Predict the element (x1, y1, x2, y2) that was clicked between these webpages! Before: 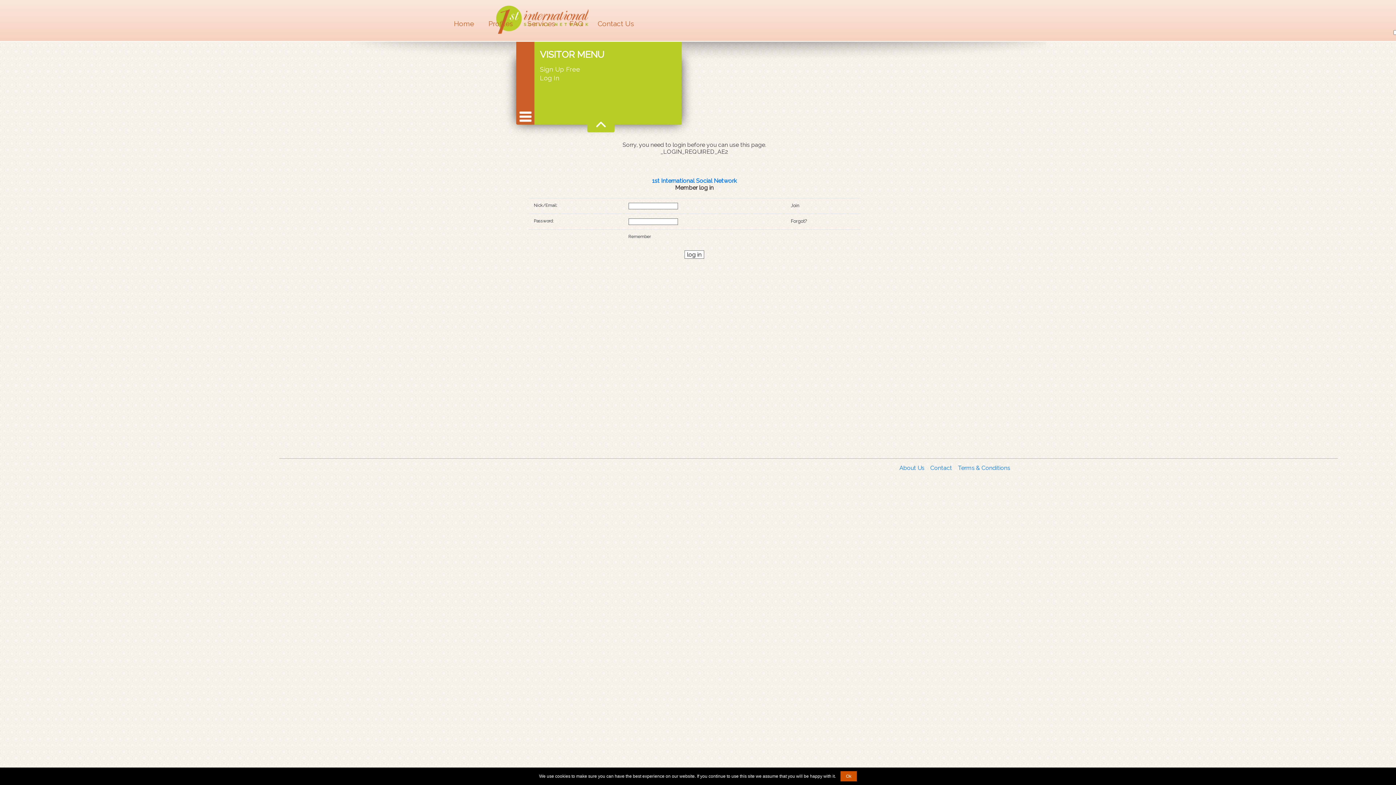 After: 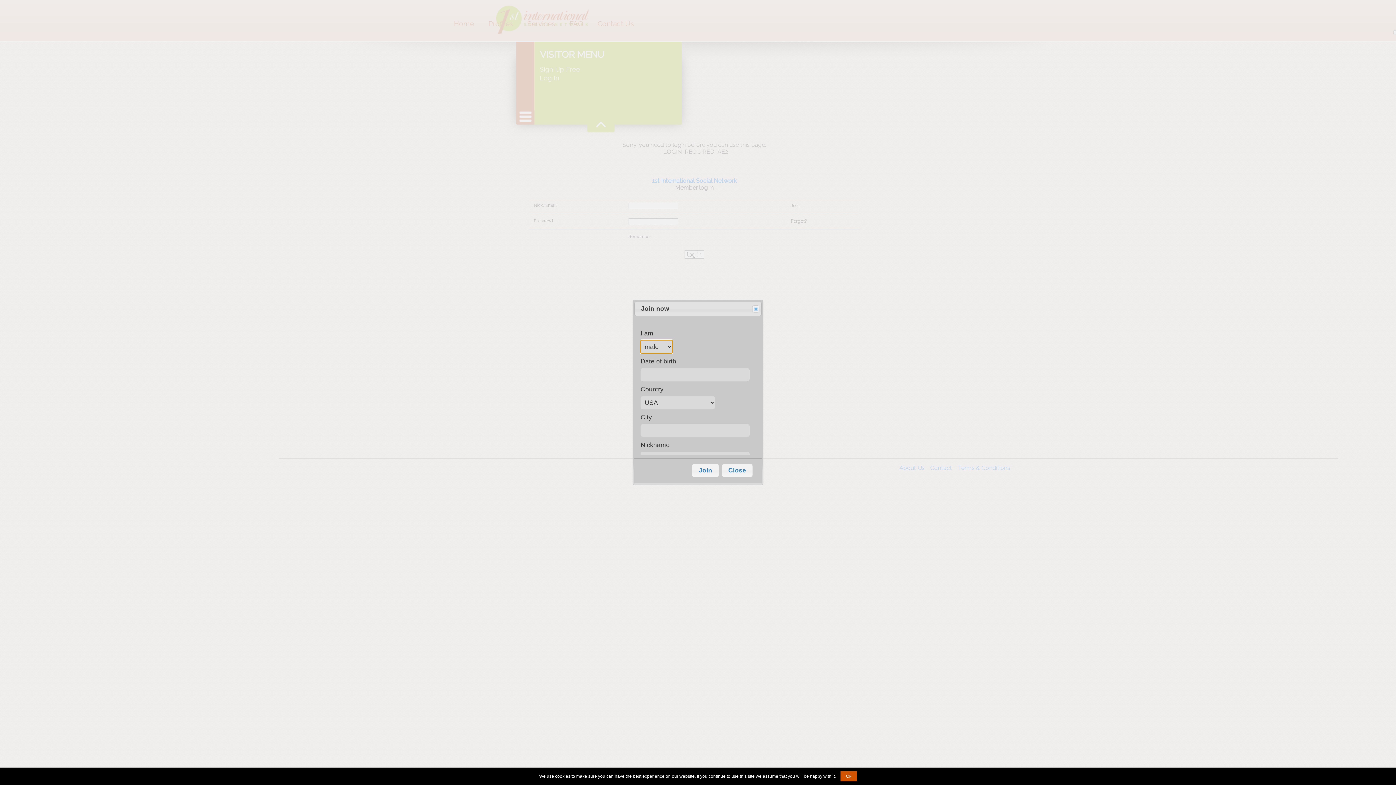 Action: bbox: (791, 202, 799, 208) label: Join